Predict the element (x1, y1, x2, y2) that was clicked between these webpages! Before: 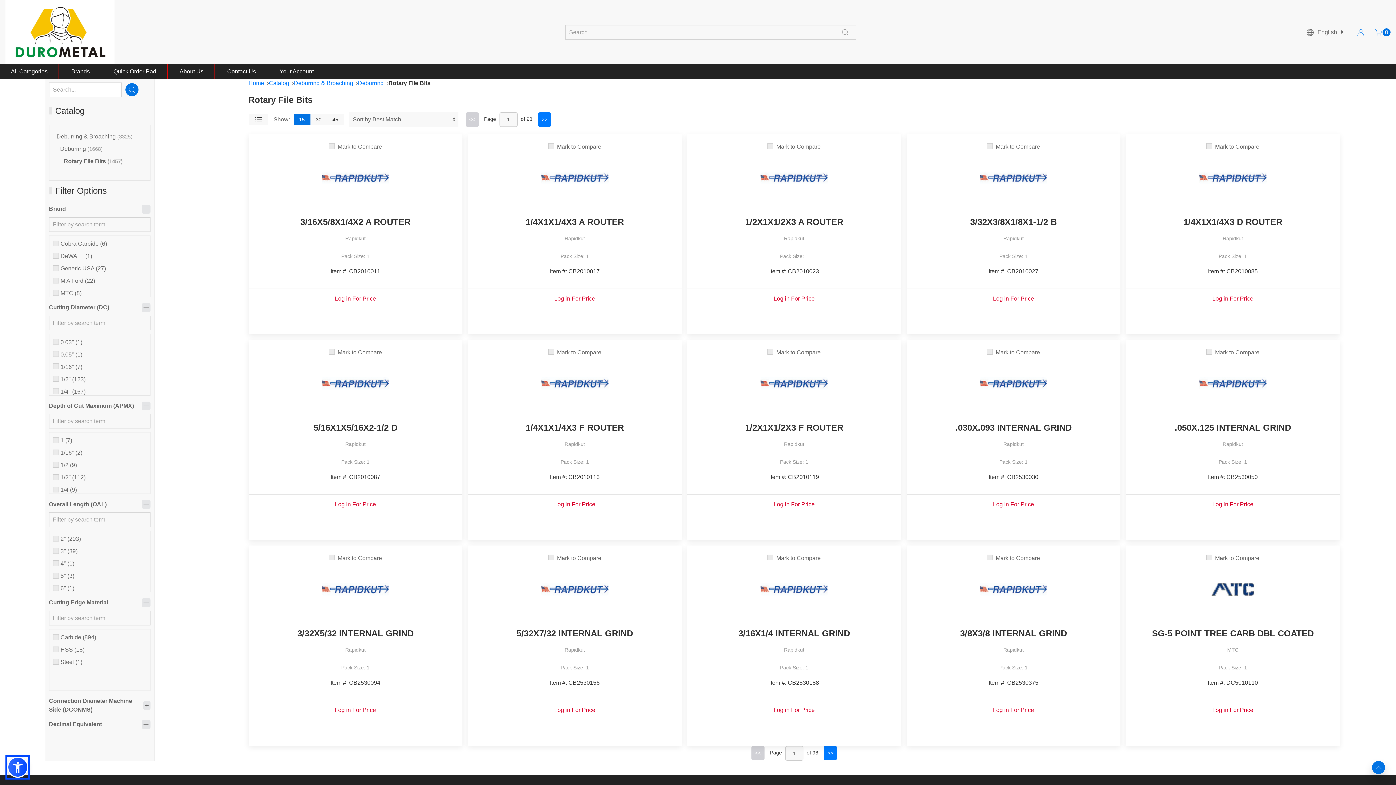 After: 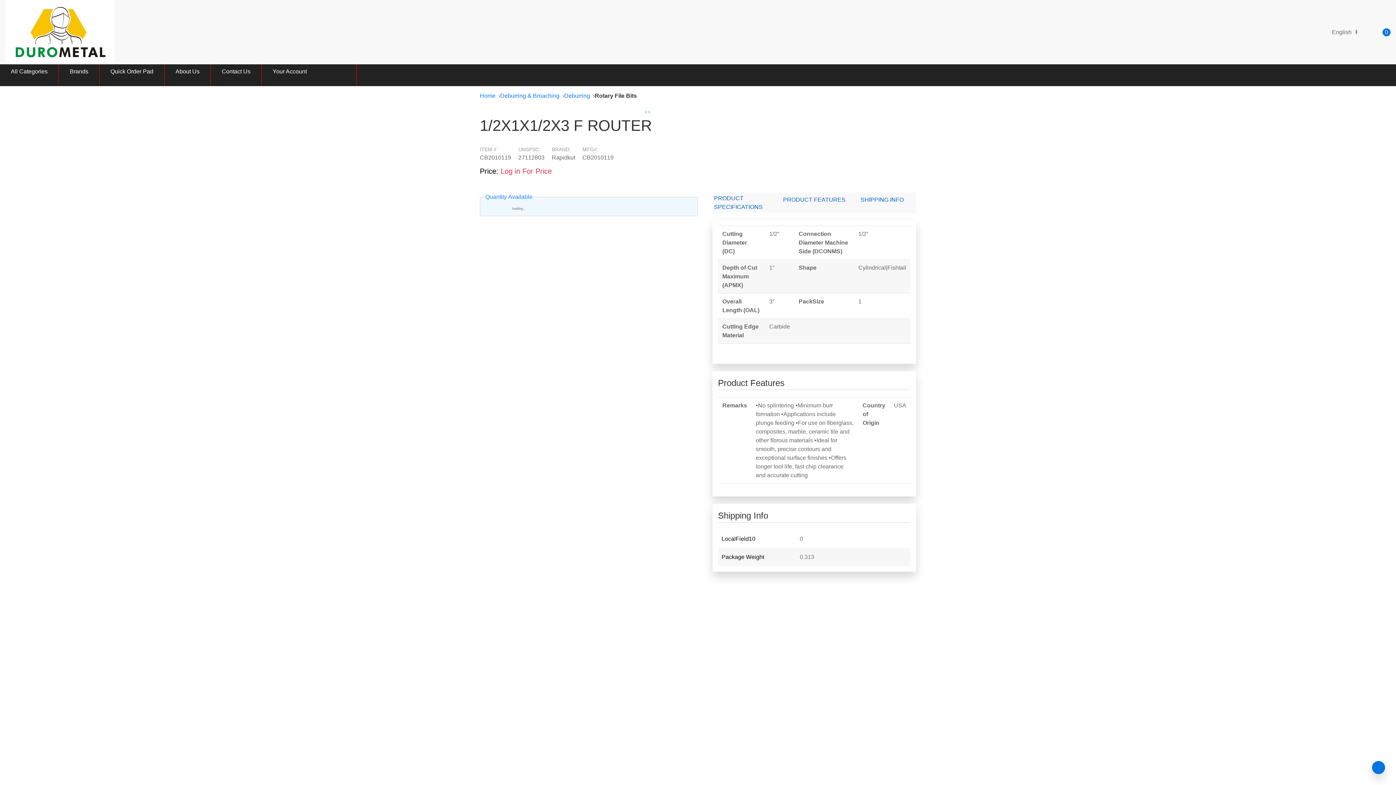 Action: label: 1/2X1X1/2X3 F ROUTER

Rapidkut bbox: (692, 430, 895, 456)